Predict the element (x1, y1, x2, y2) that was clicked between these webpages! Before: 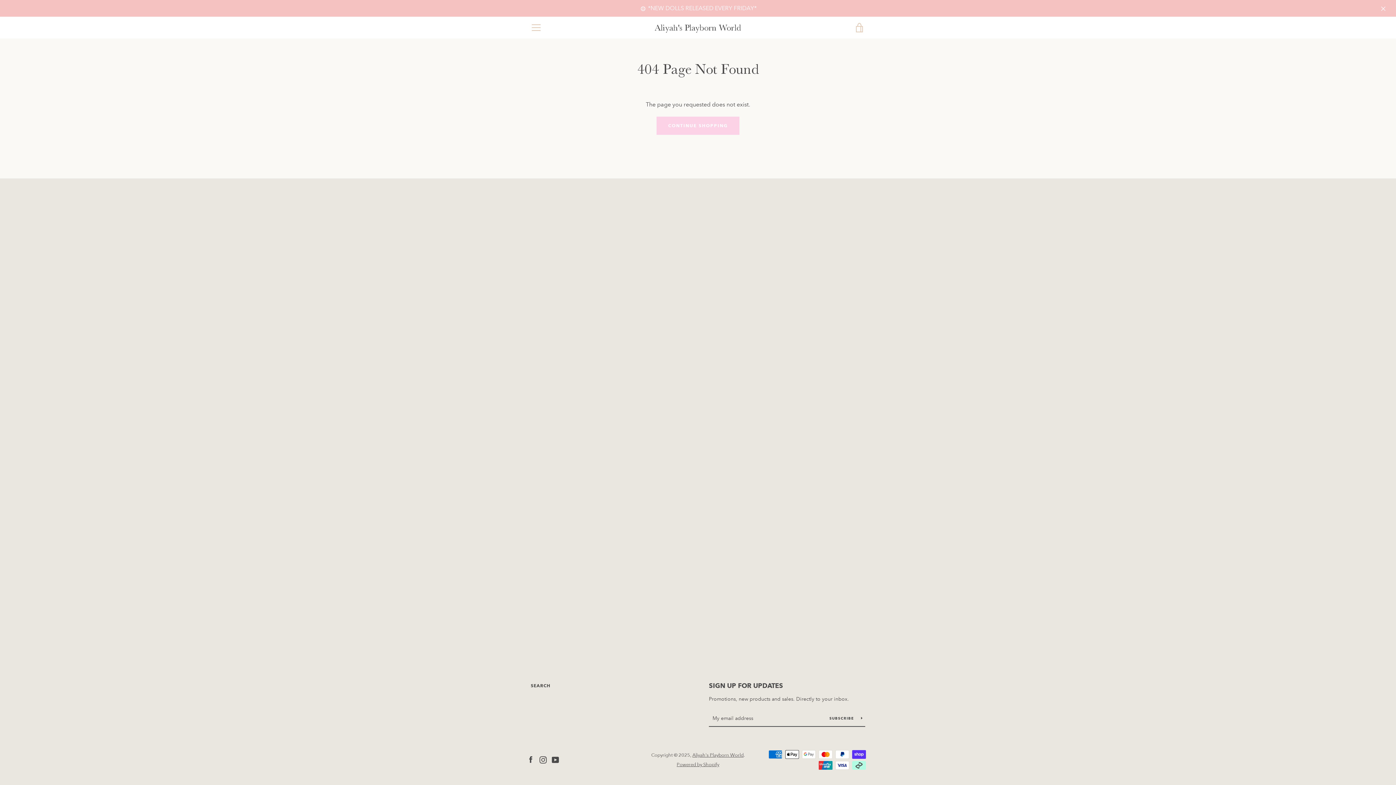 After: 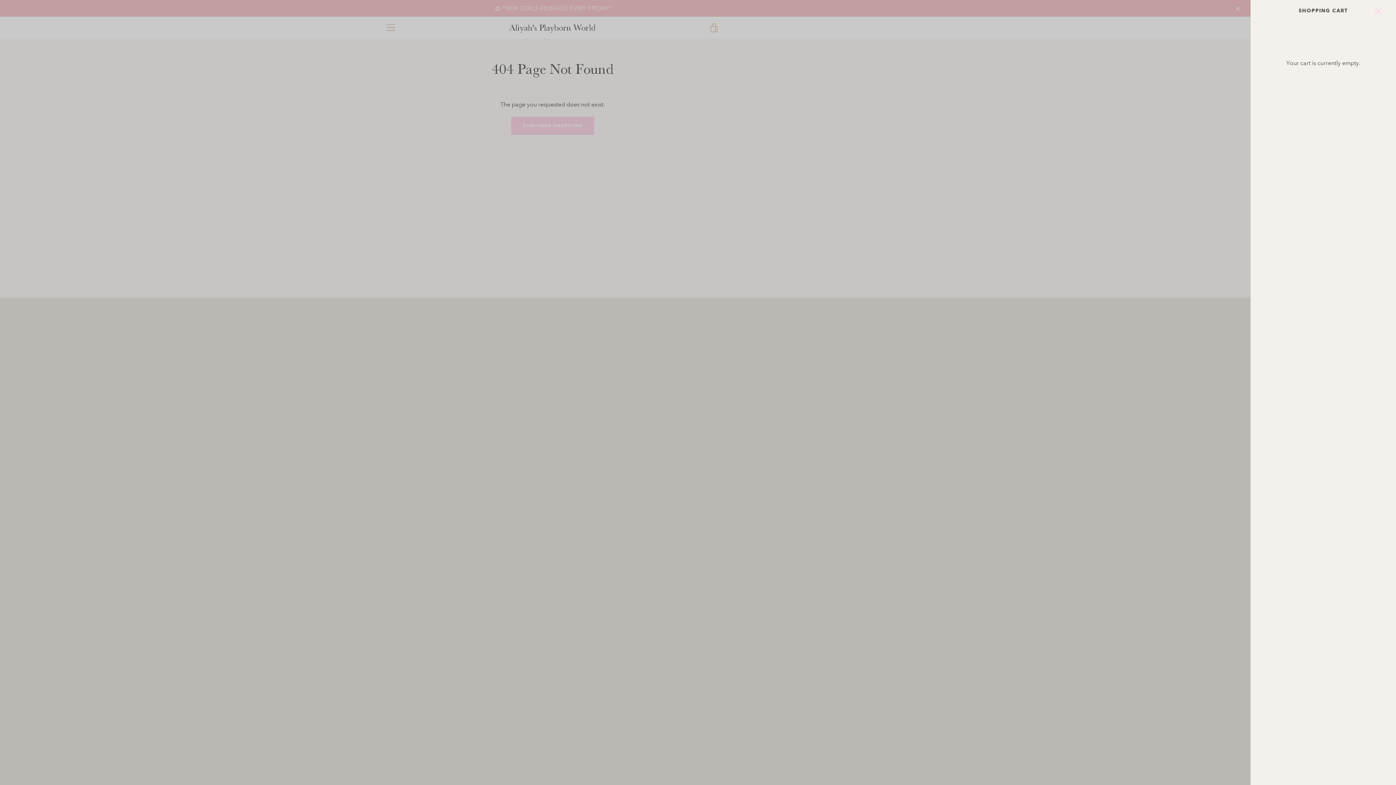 Action: label: VIEW CART bbox: (850, 18, 869, 36)